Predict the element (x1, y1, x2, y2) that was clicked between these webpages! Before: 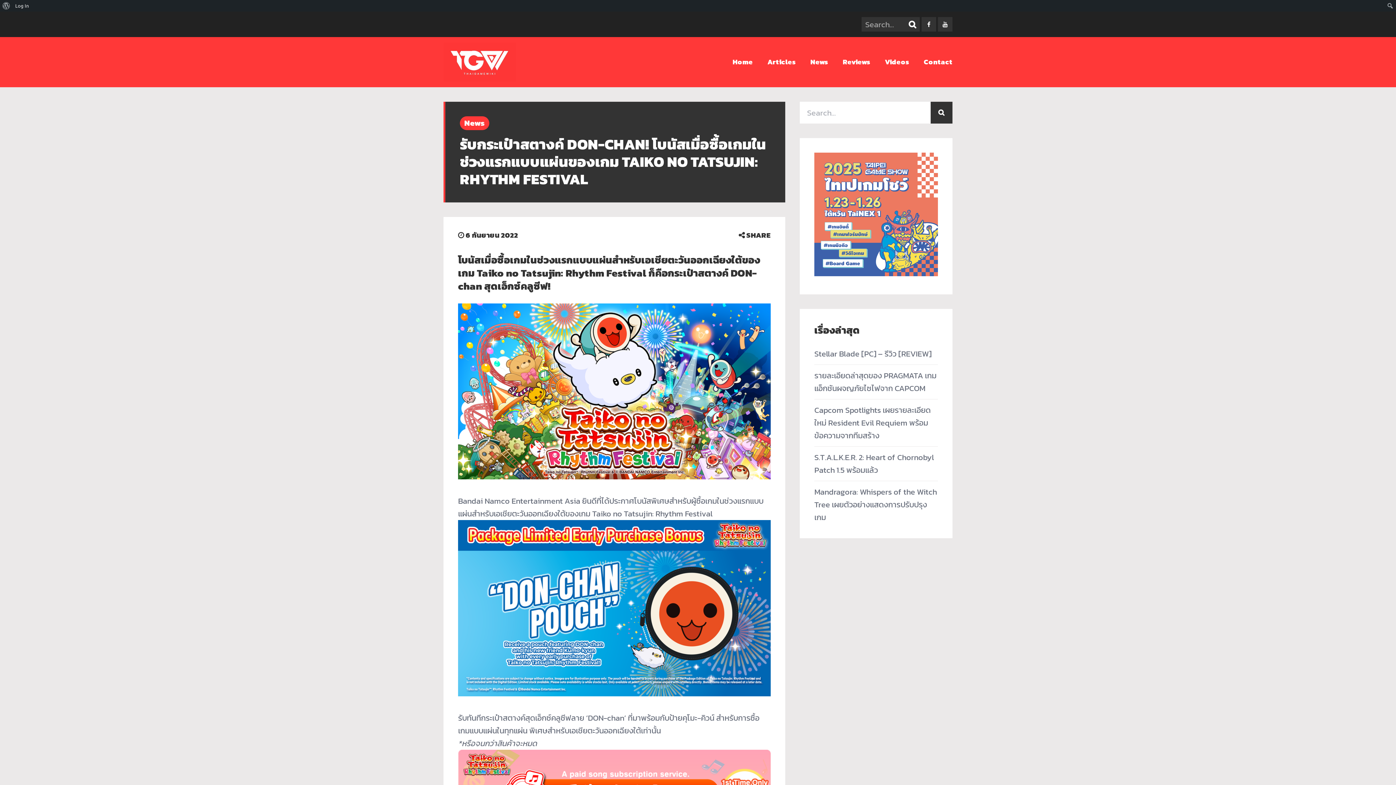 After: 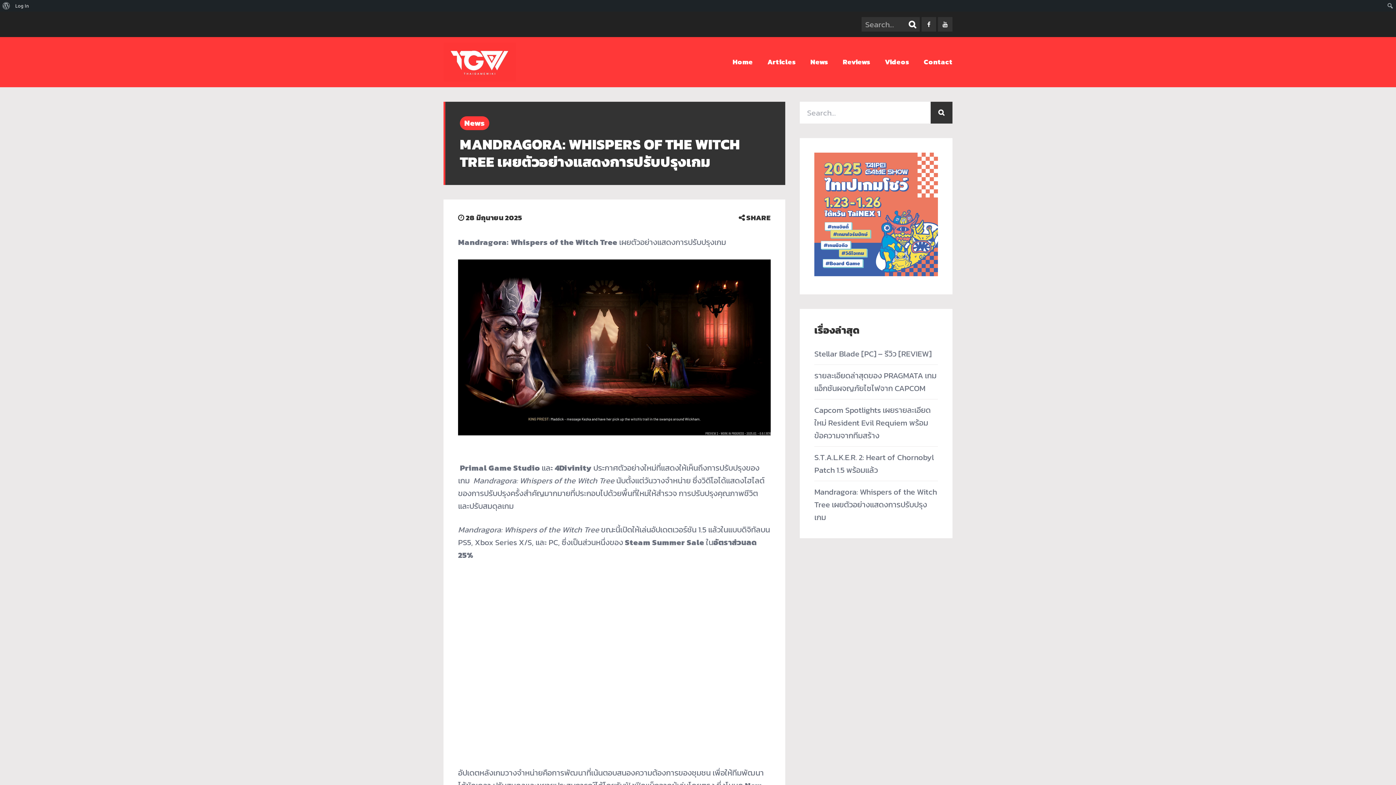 Action: label: Mandragora: Whispers of the Witch Tree เผยตัวอย่างแสดงการปรับปรุงเกม bbox: (814, 486, 937, 523)